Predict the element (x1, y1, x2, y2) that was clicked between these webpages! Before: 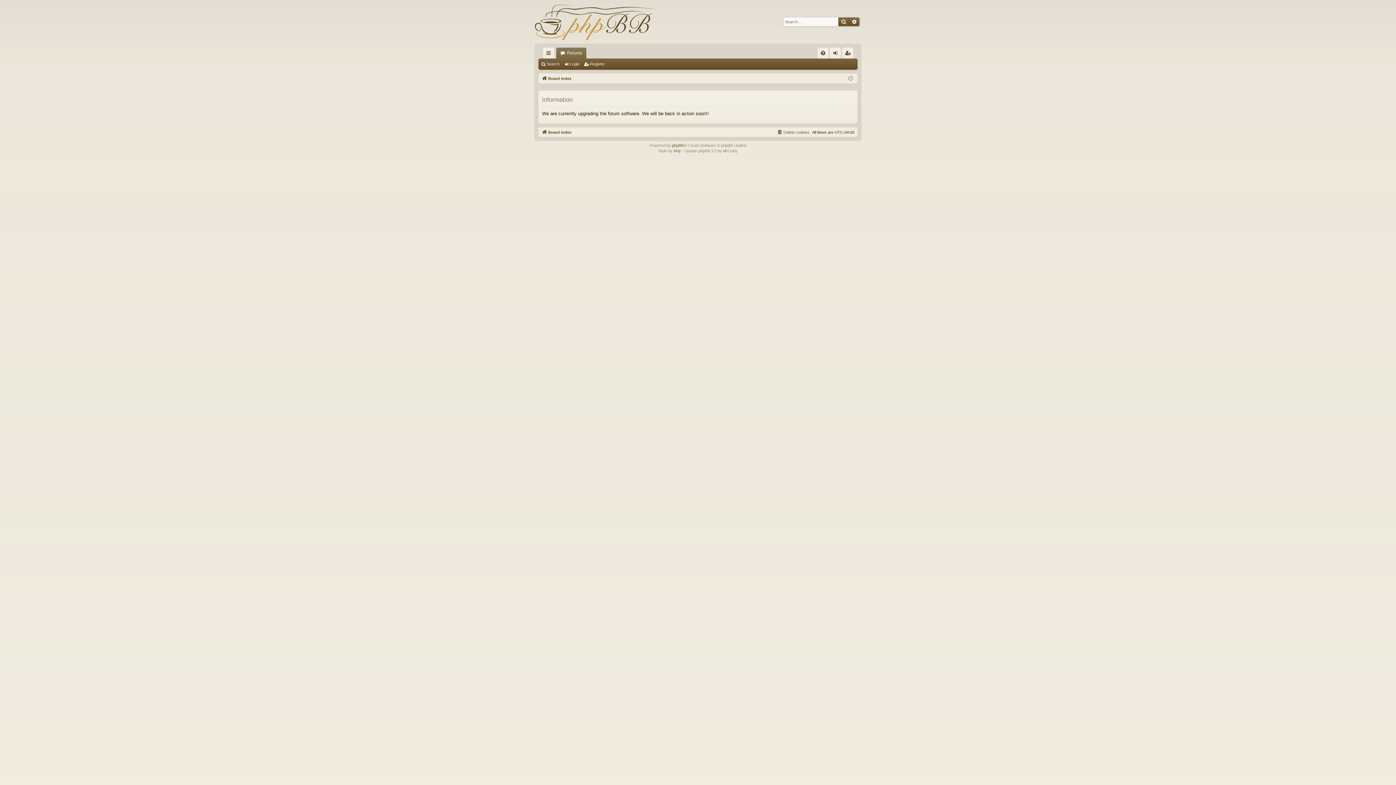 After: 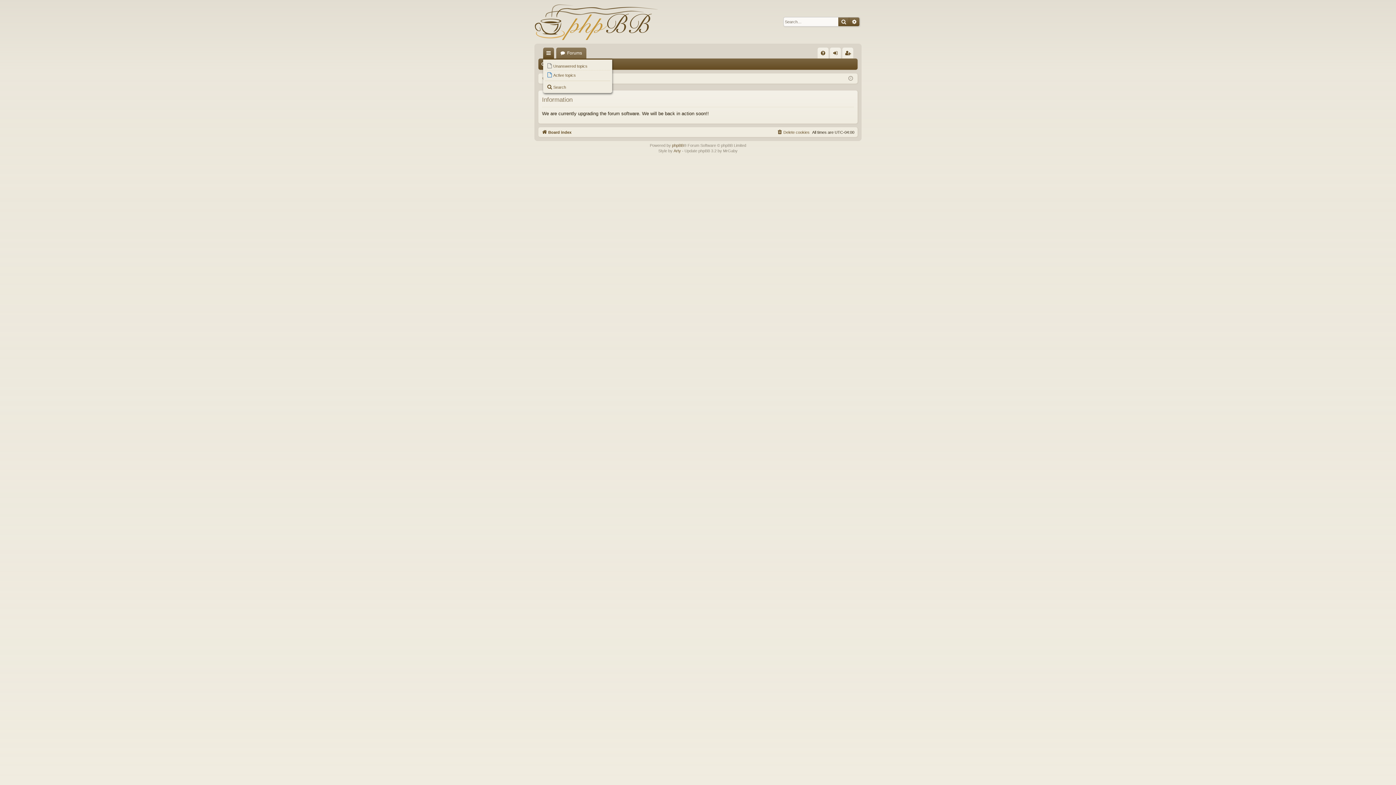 Action: label: Quick links bbox: (543, 47, 554, 58)